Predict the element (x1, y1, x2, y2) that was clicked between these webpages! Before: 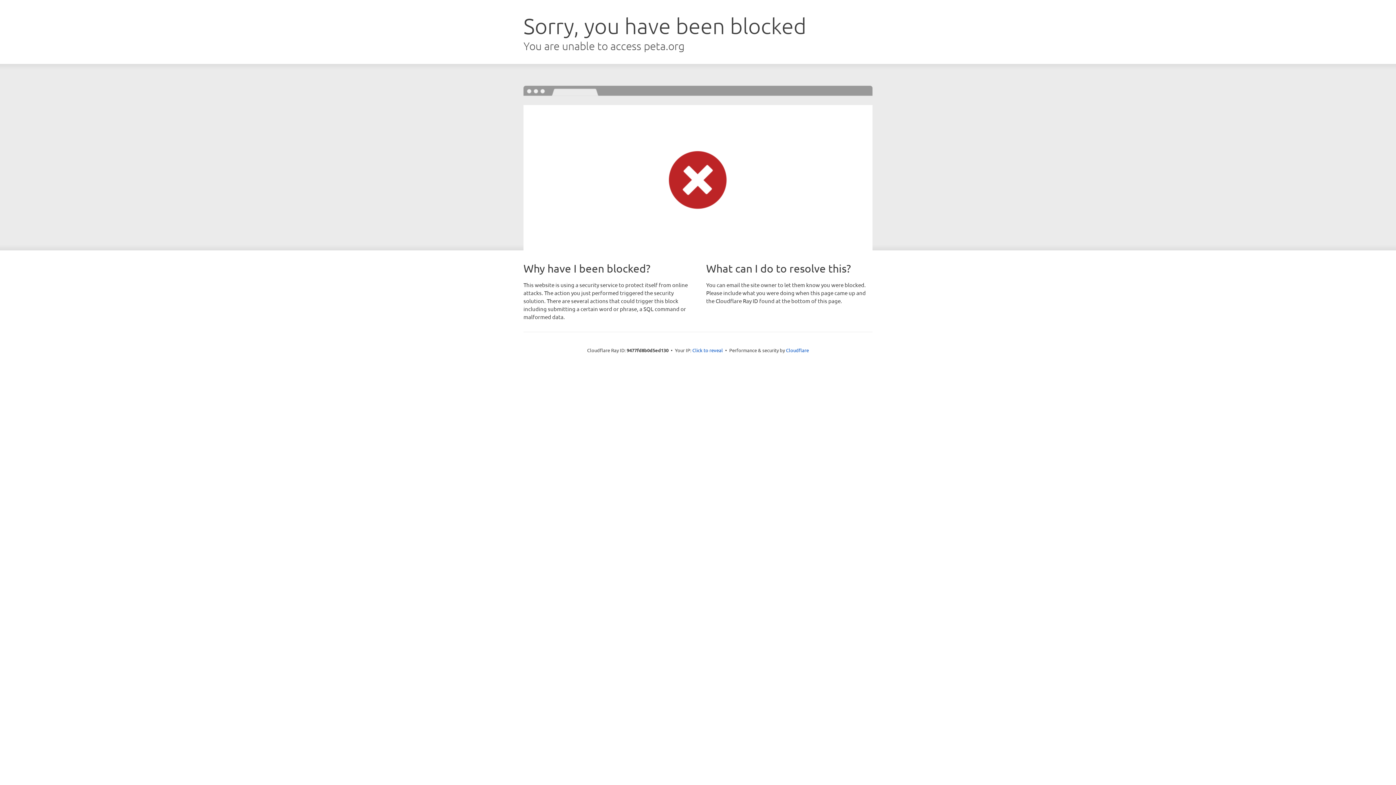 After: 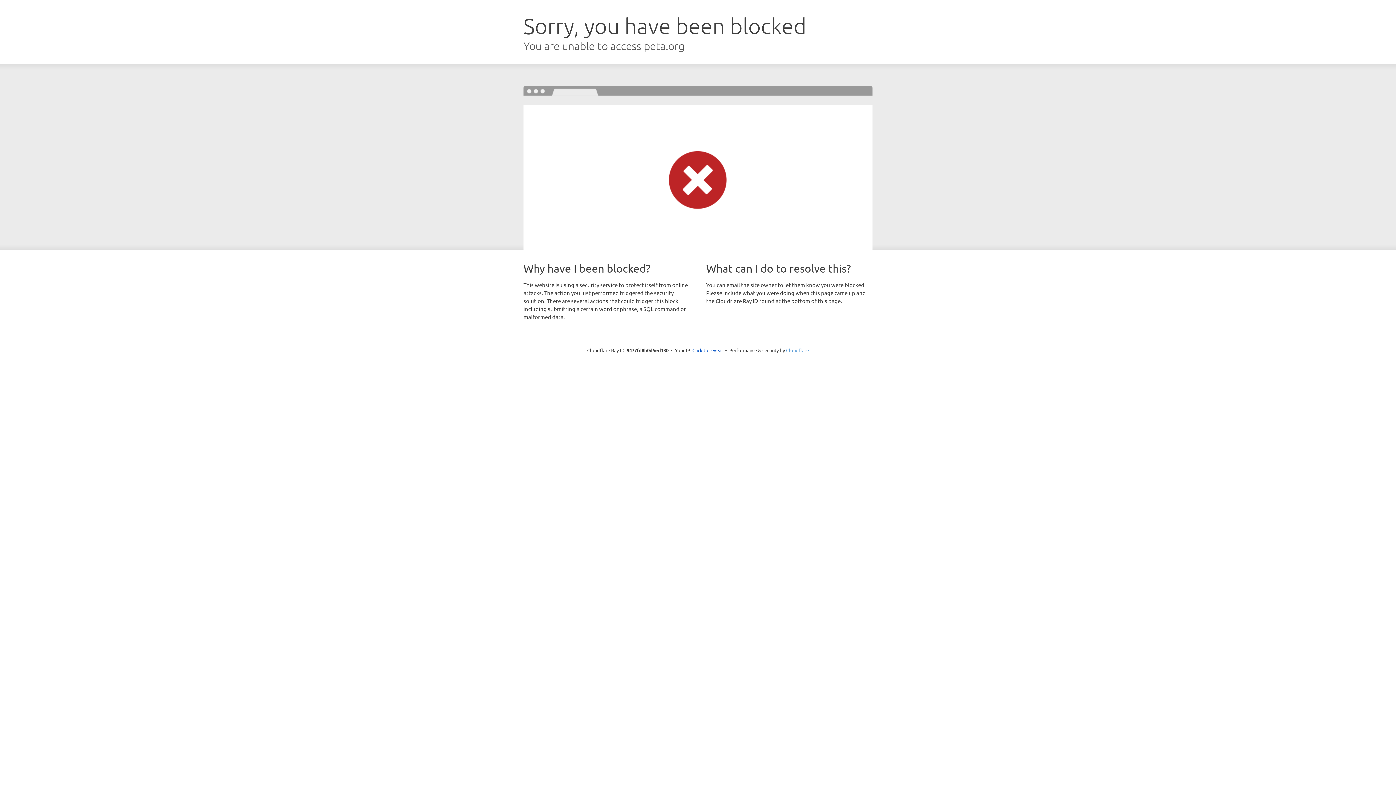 Action: label: Cloudflare bbox: (786, 347, 809, 353)